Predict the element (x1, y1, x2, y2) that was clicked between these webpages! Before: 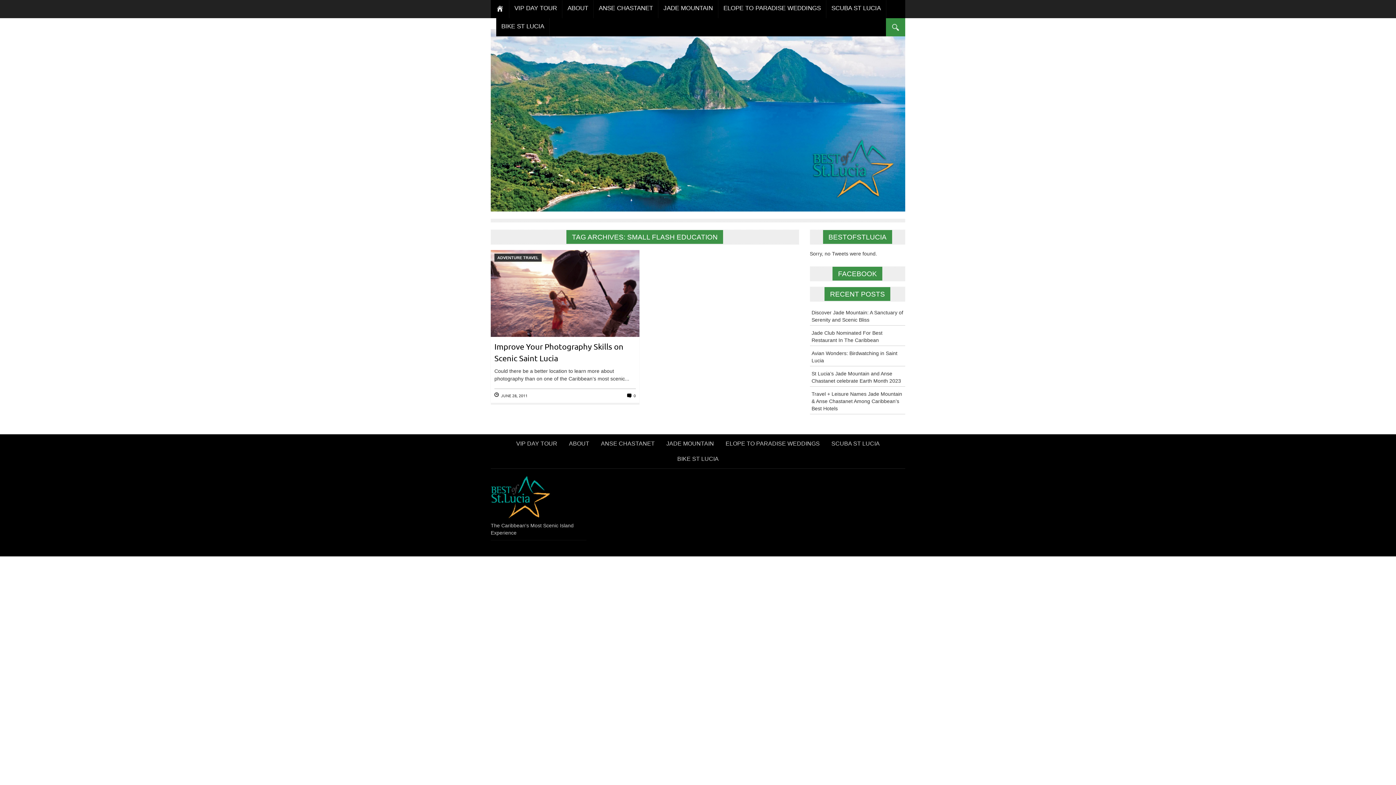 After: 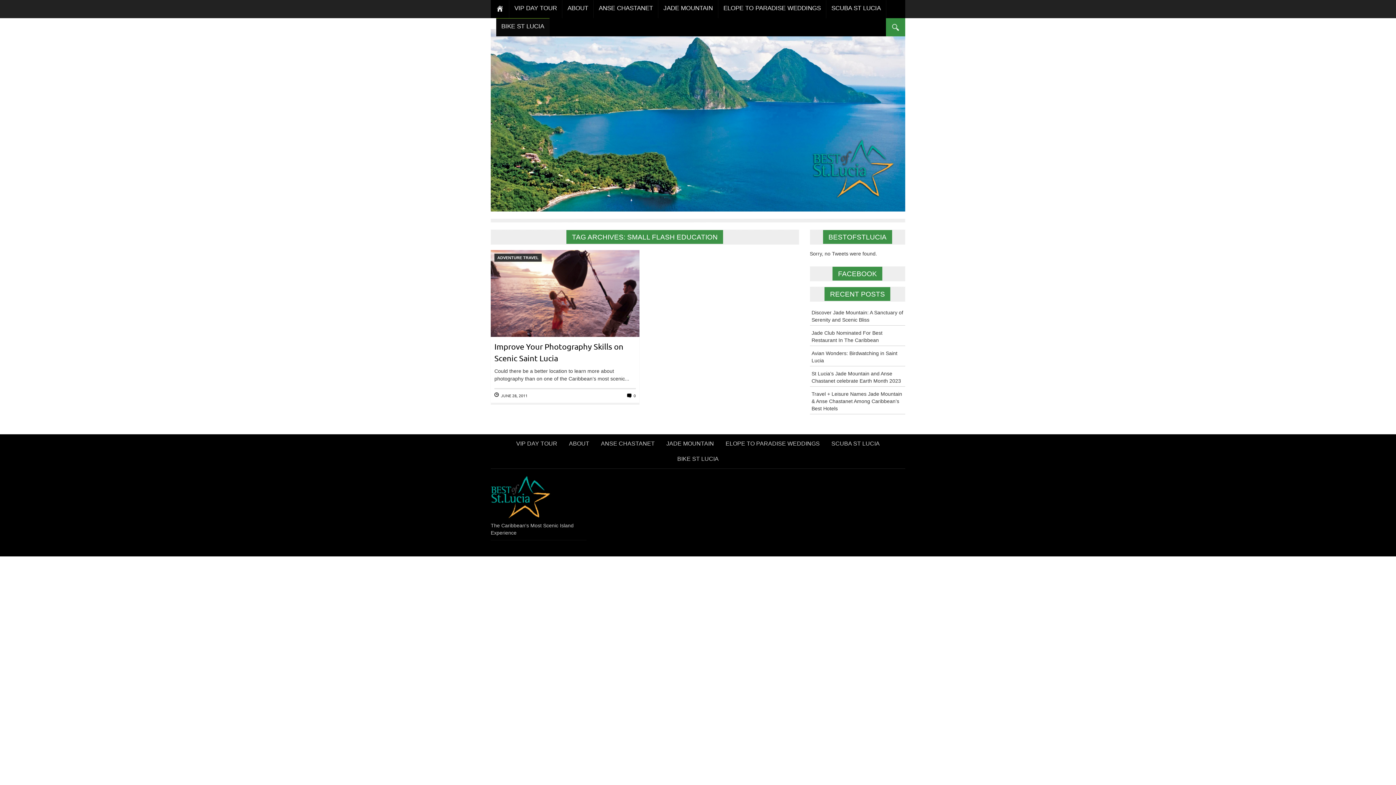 Action: label: BIKE ST LUCIA bbox: (496, 18, 549, 36)